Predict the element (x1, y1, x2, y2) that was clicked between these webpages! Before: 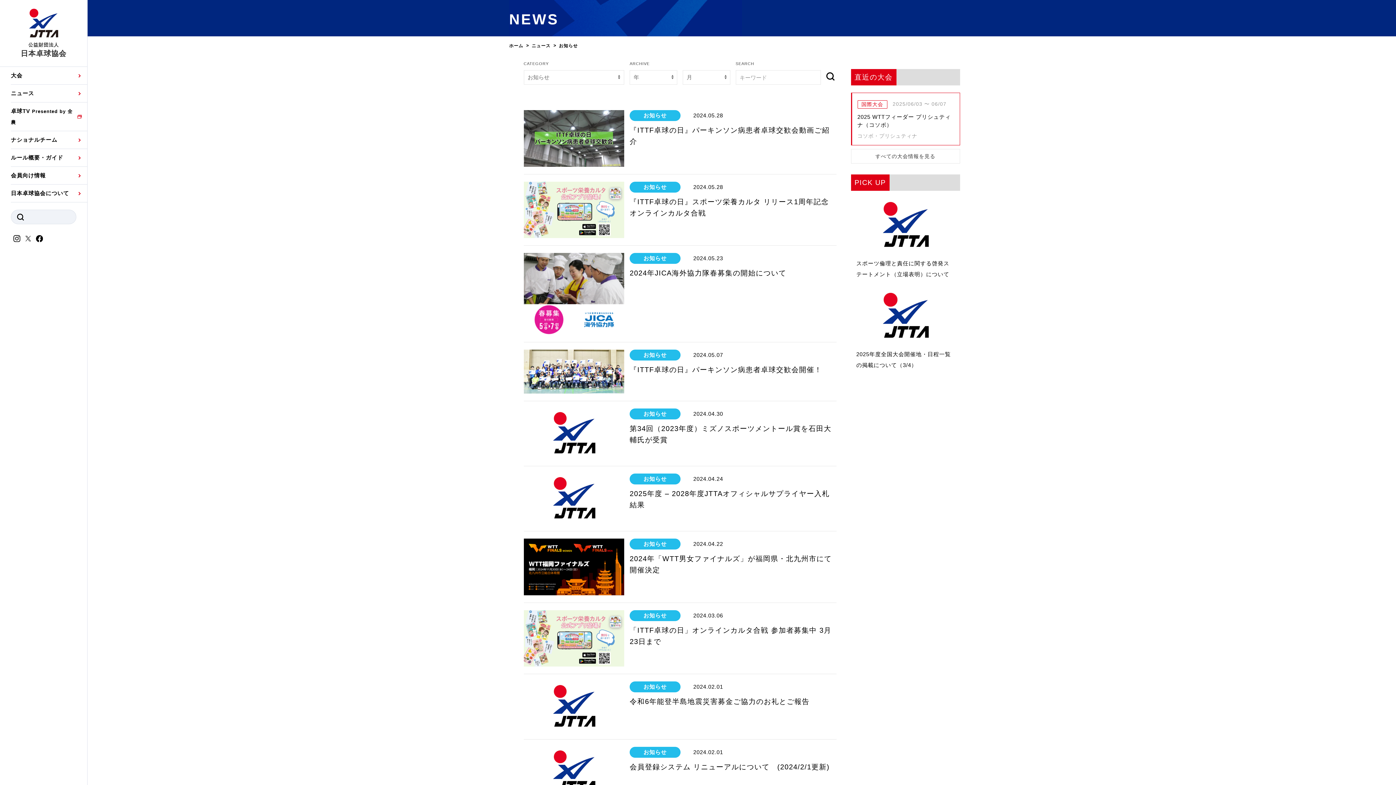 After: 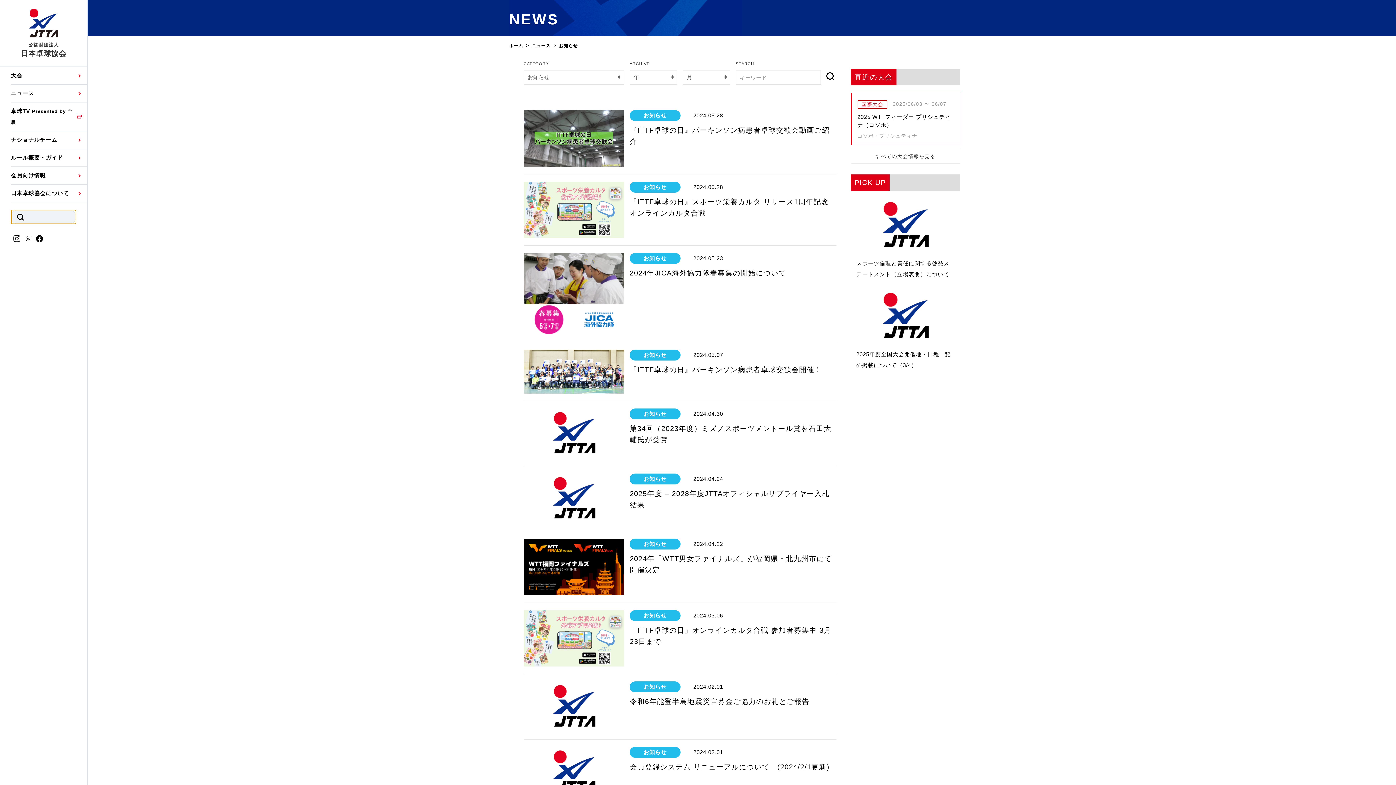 Action: bbox: (14, 213, 26, 221)